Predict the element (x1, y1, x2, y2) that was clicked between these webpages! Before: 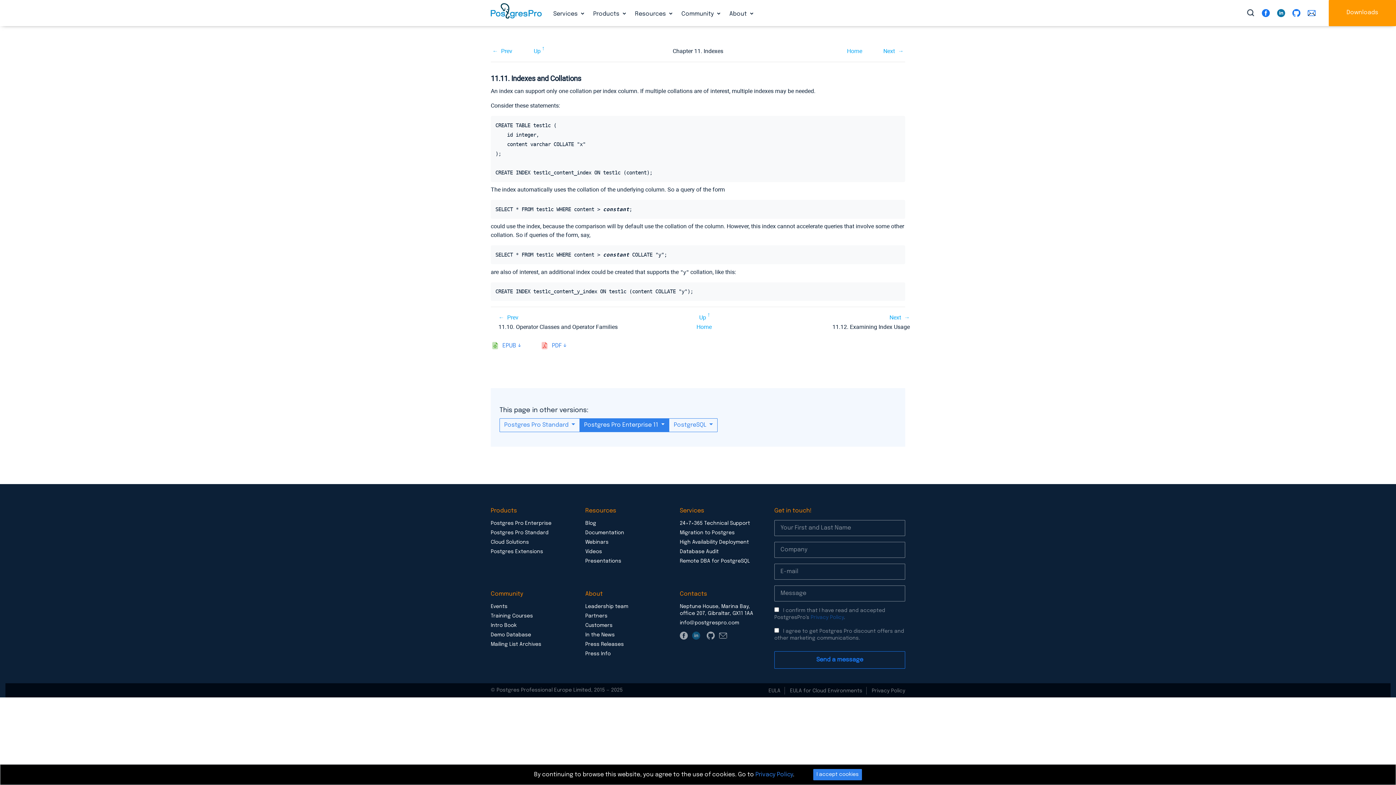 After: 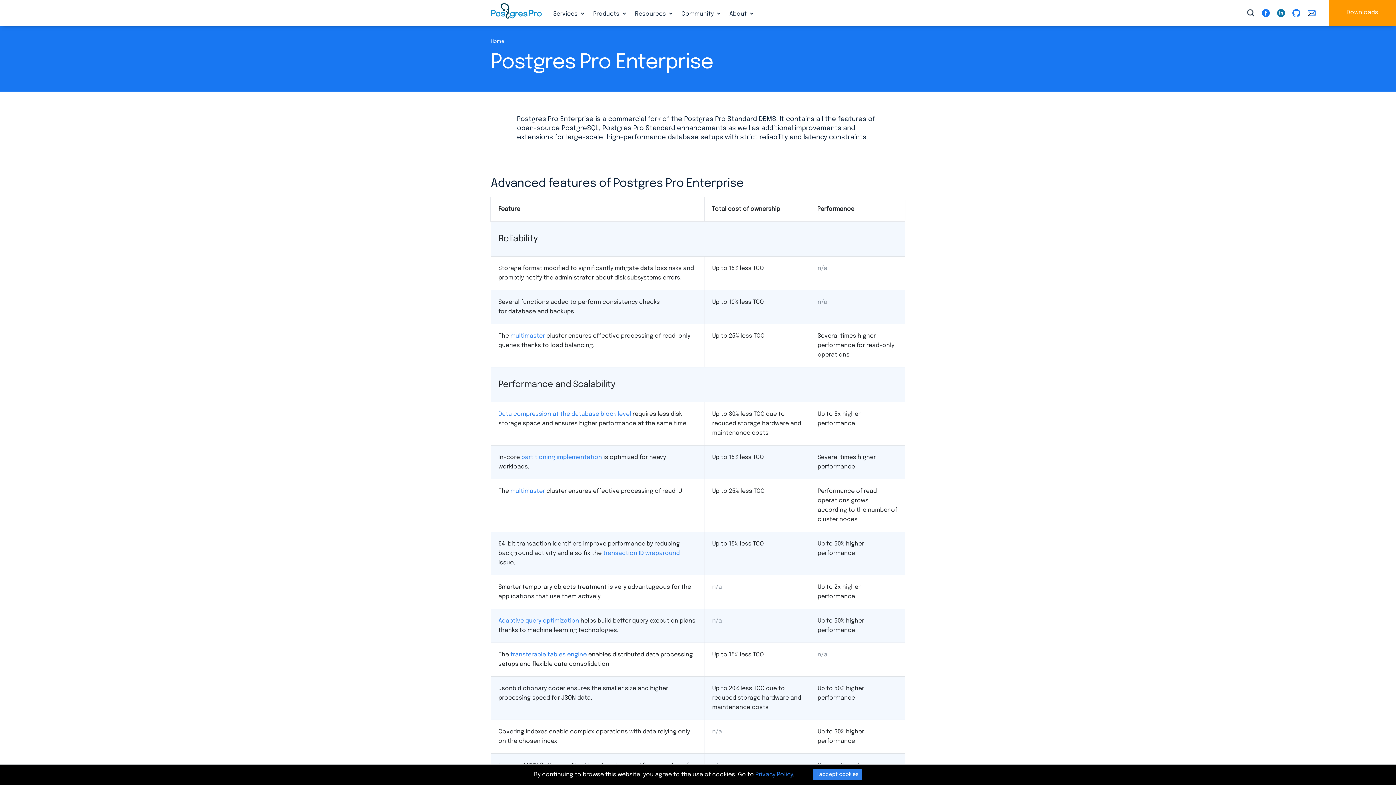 Action: bbox: (490, 518, 551, 529) label: Postgres Pro Enterprise